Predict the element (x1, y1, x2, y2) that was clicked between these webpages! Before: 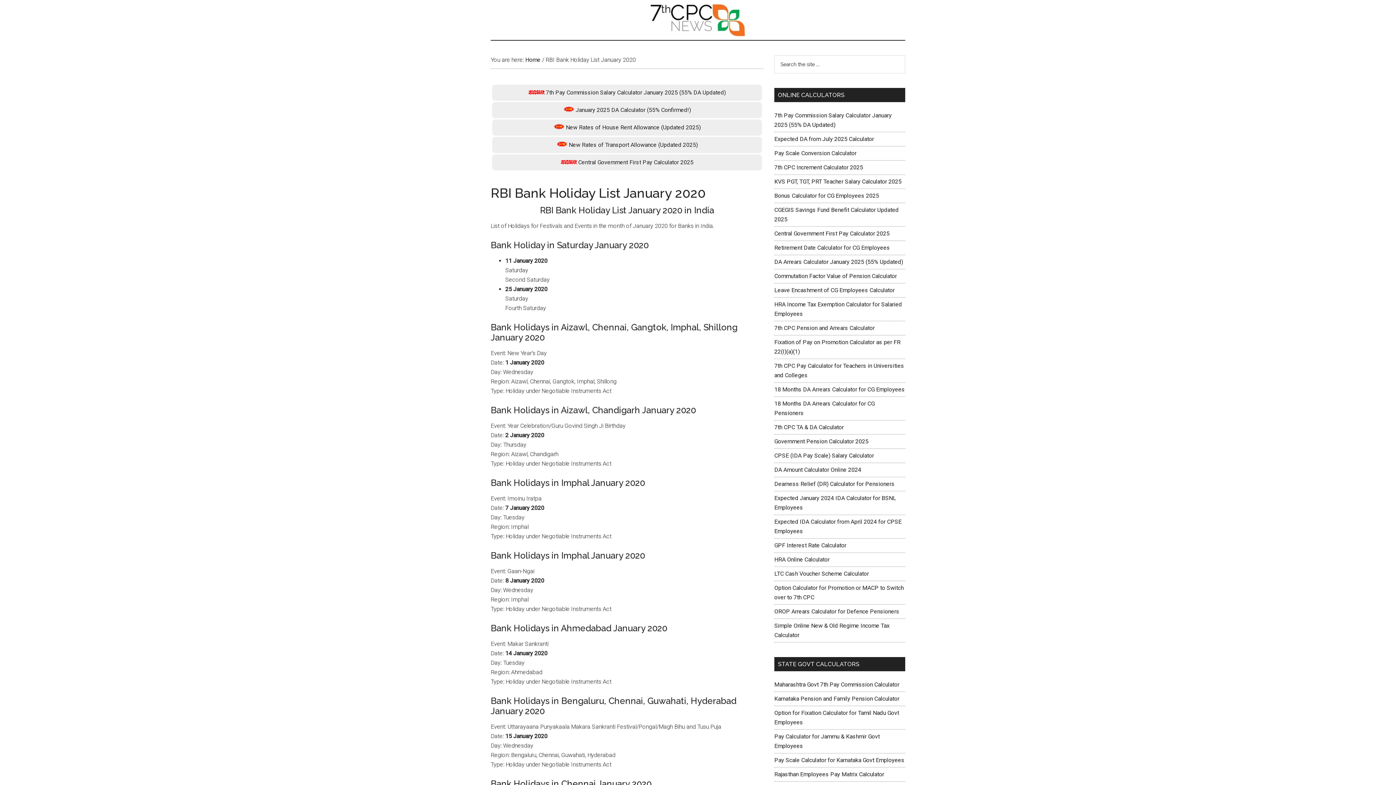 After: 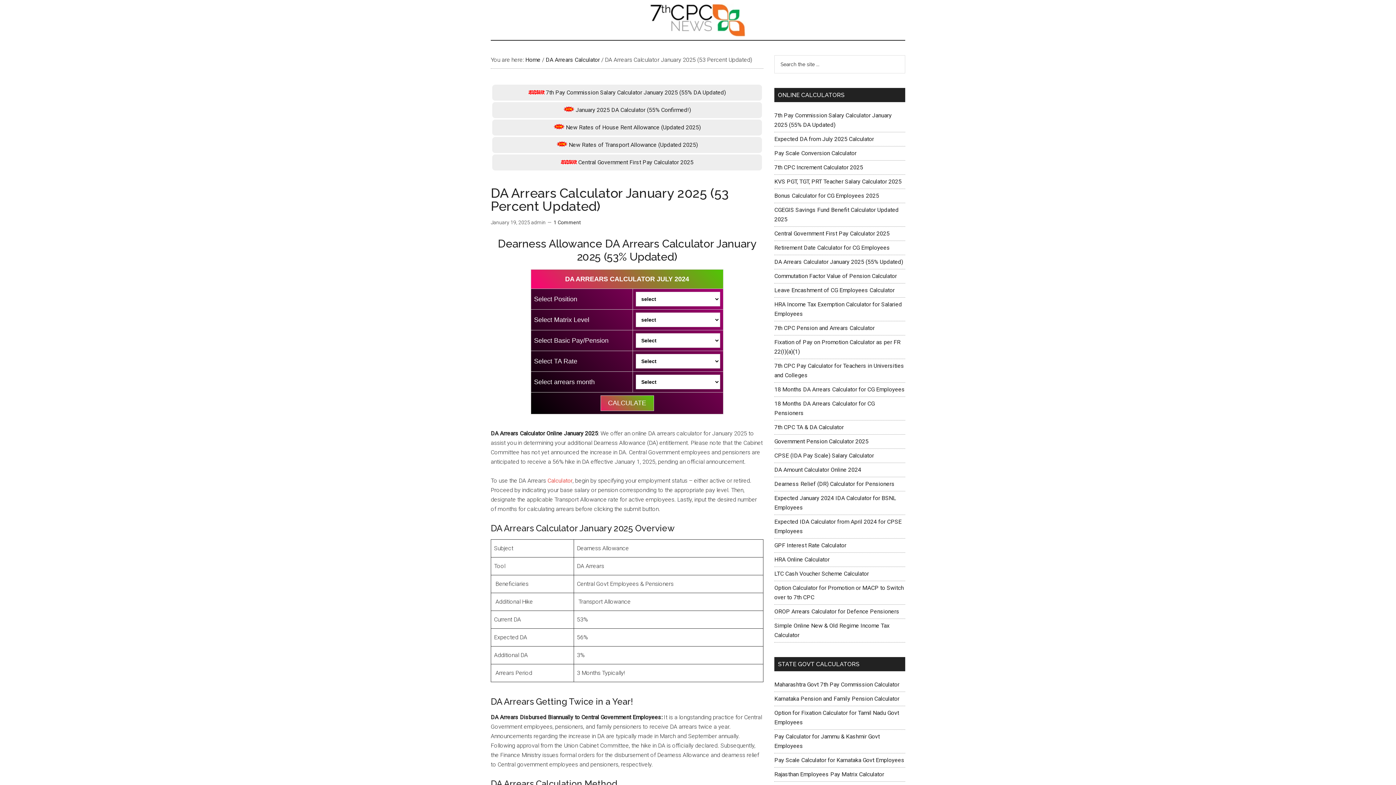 Action: bbox: (774, 258, 903, 265) label: DA Arrears Calculator January 2025 (55% Updated)